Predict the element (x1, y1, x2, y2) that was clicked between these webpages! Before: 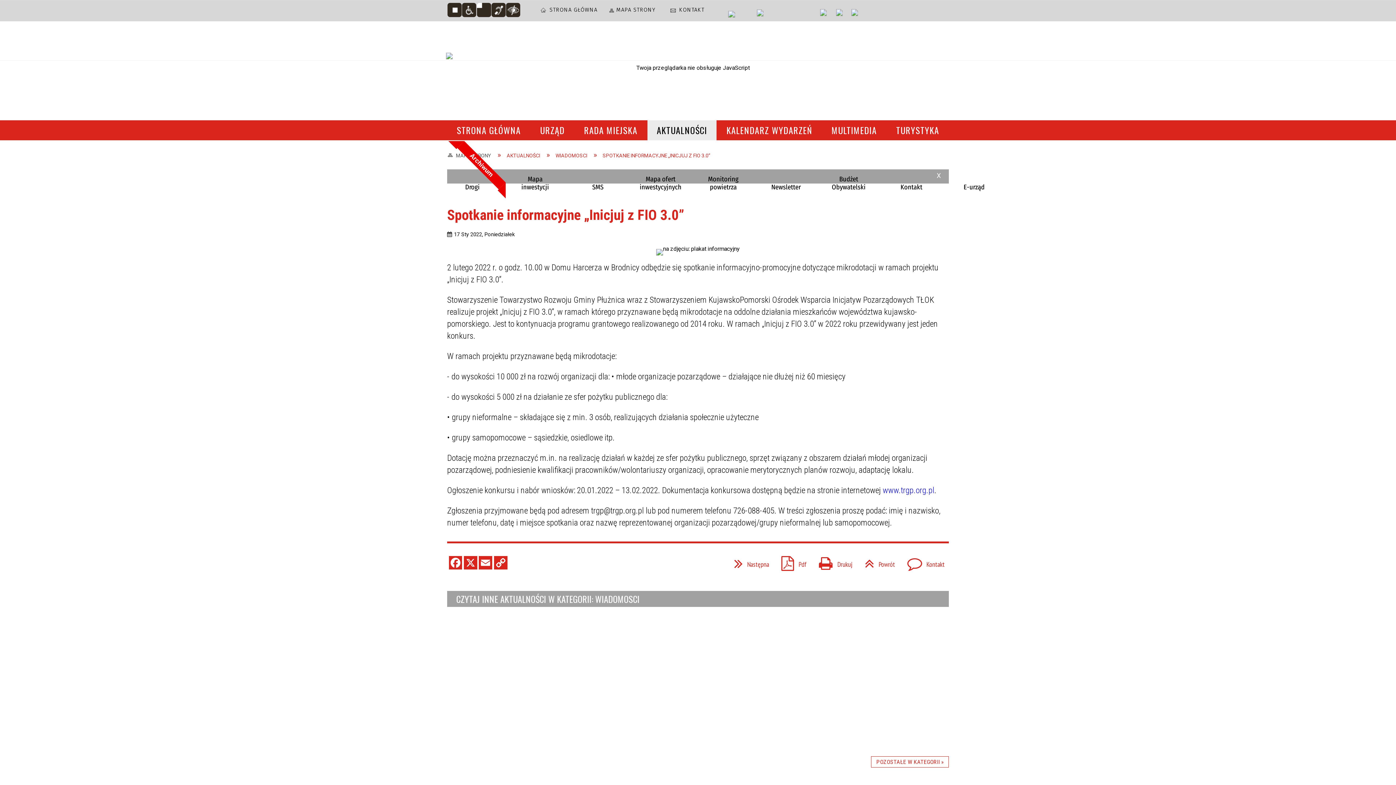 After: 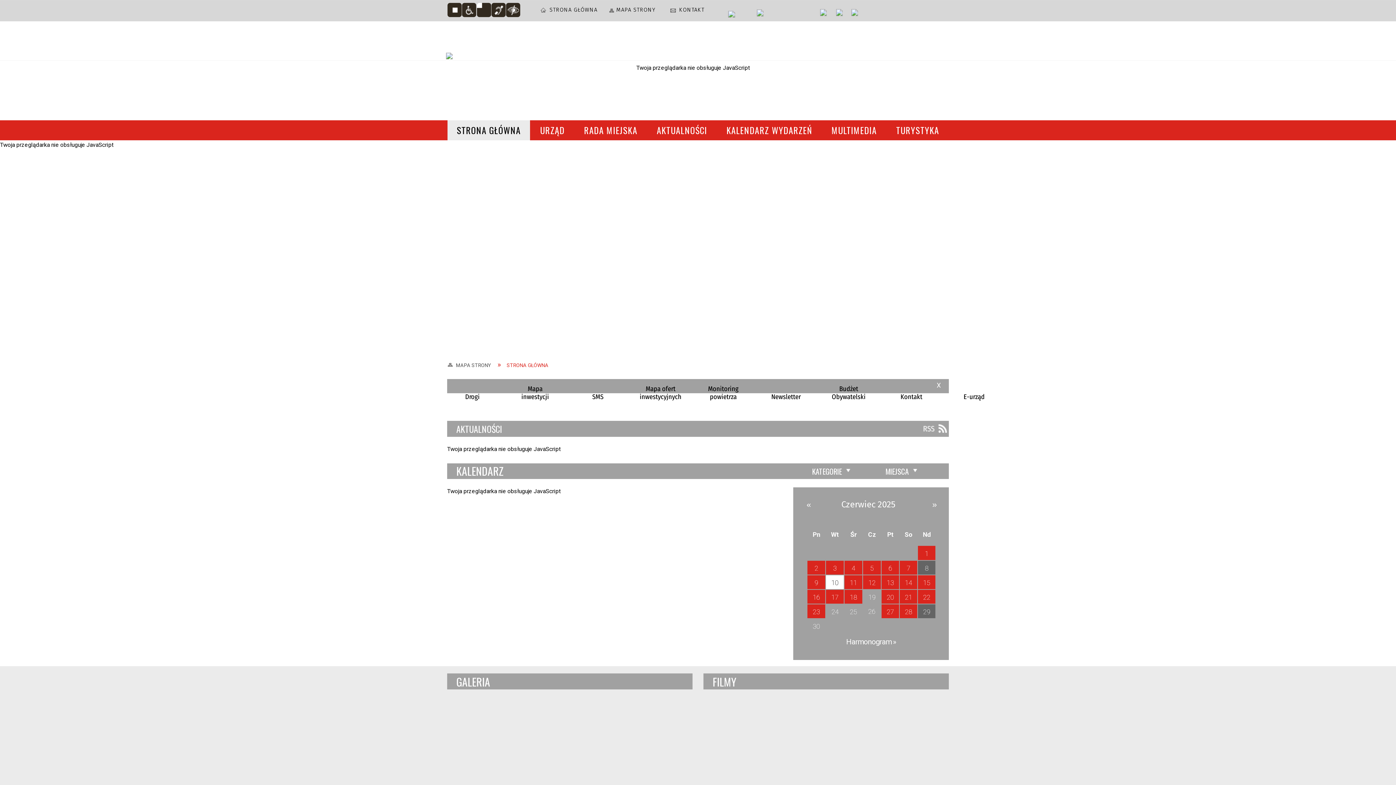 Action: bbox: (387, 45, 510, 91)